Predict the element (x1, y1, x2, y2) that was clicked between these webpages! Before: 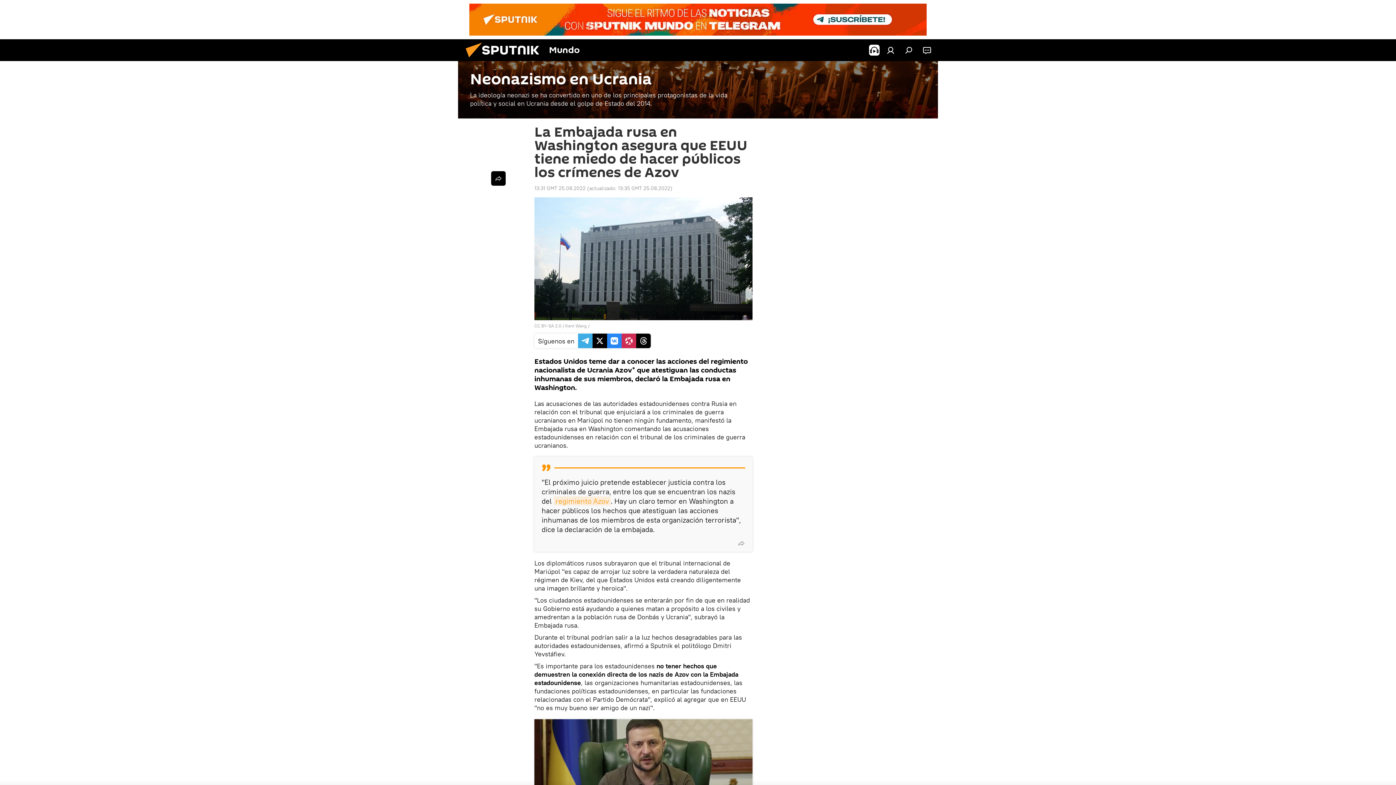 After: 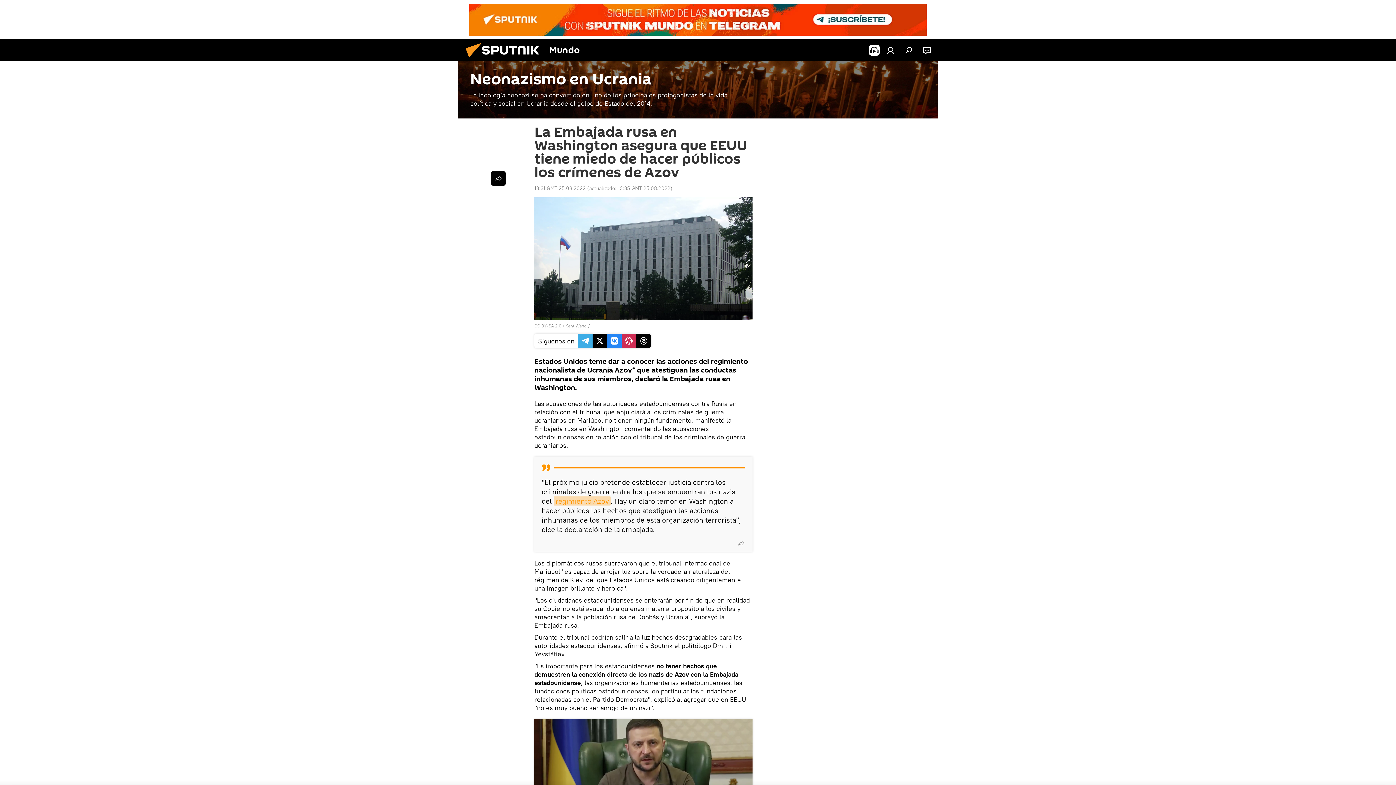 Action: label: regimiento Azov bbox: (553, 496, 610, 505)